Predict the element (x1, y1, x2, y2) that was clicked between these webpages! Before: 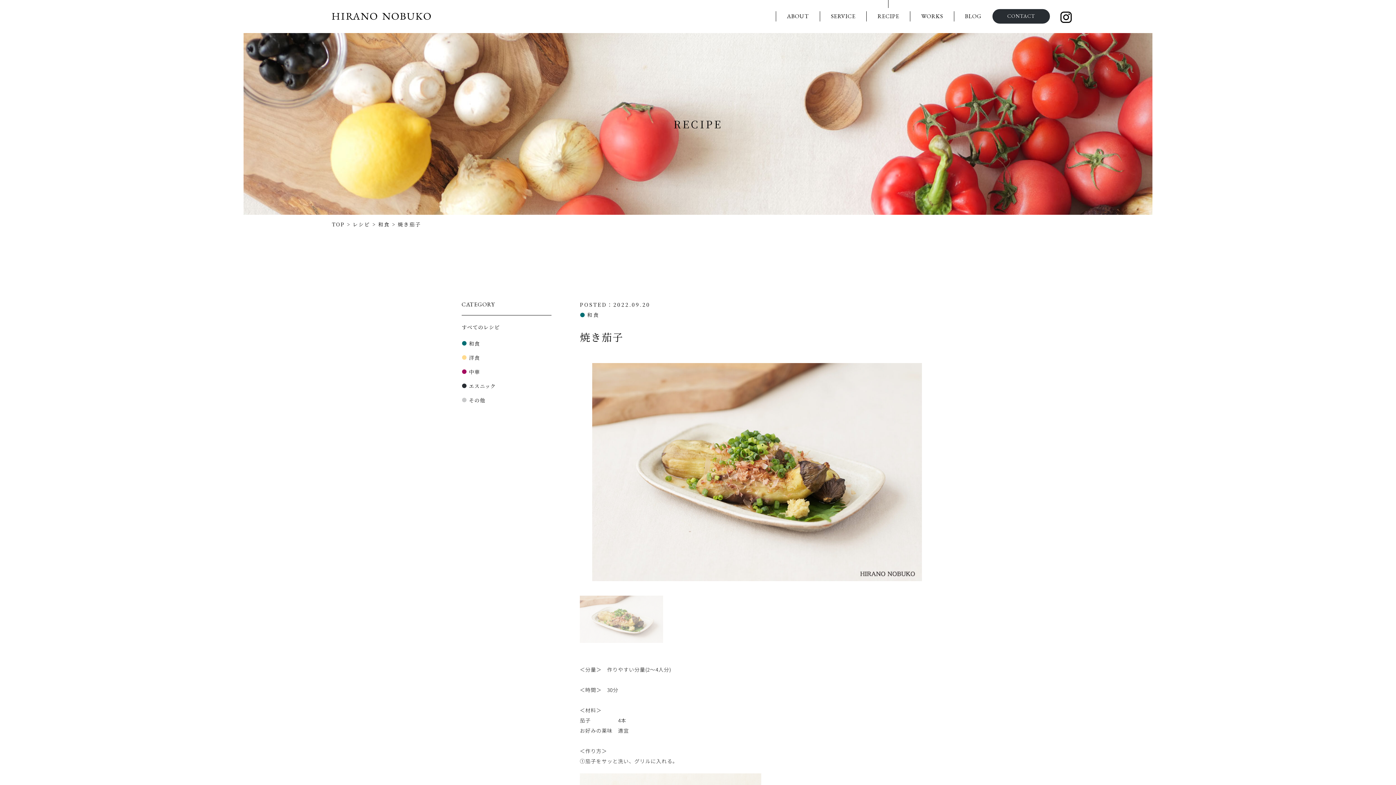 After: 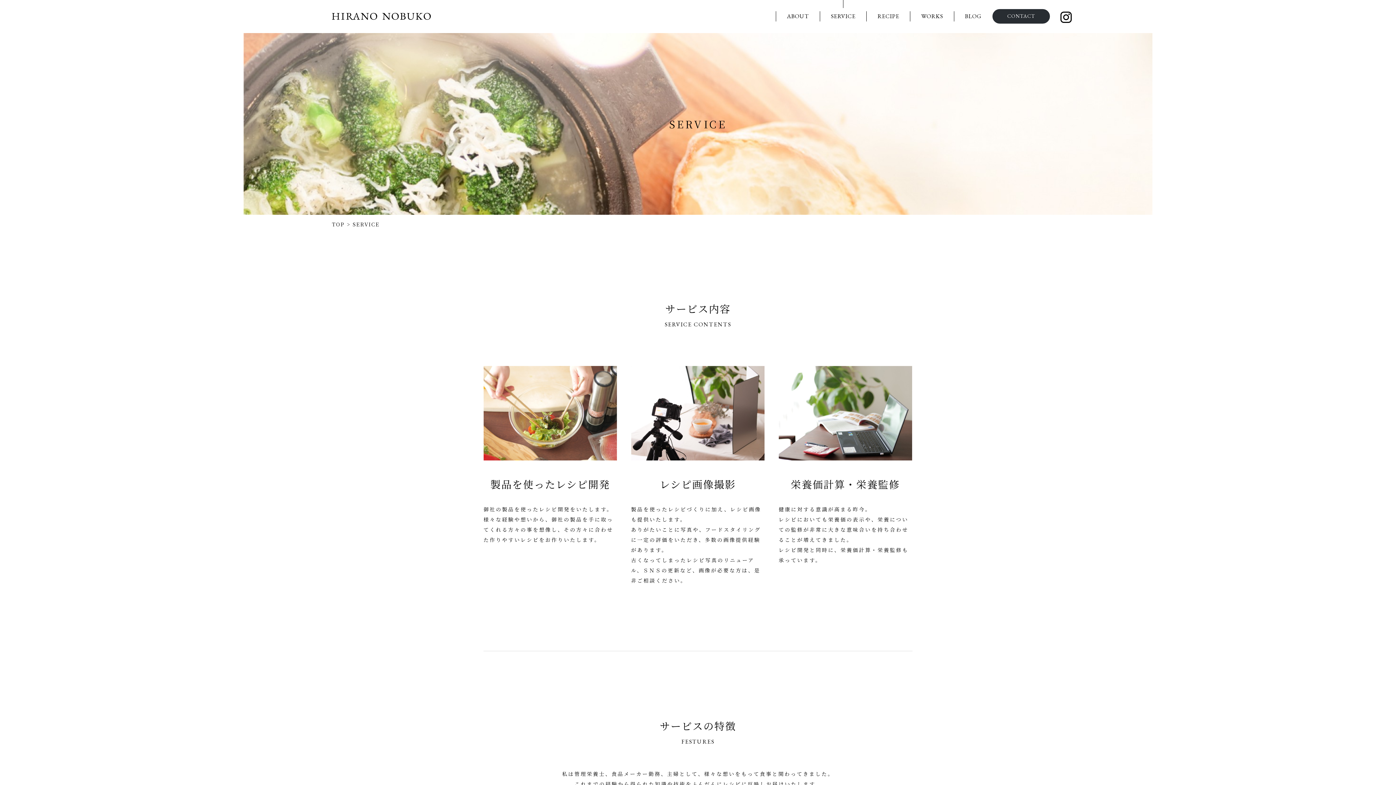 Action: label: SERVICE bbox: (820, 12, 866, 19)